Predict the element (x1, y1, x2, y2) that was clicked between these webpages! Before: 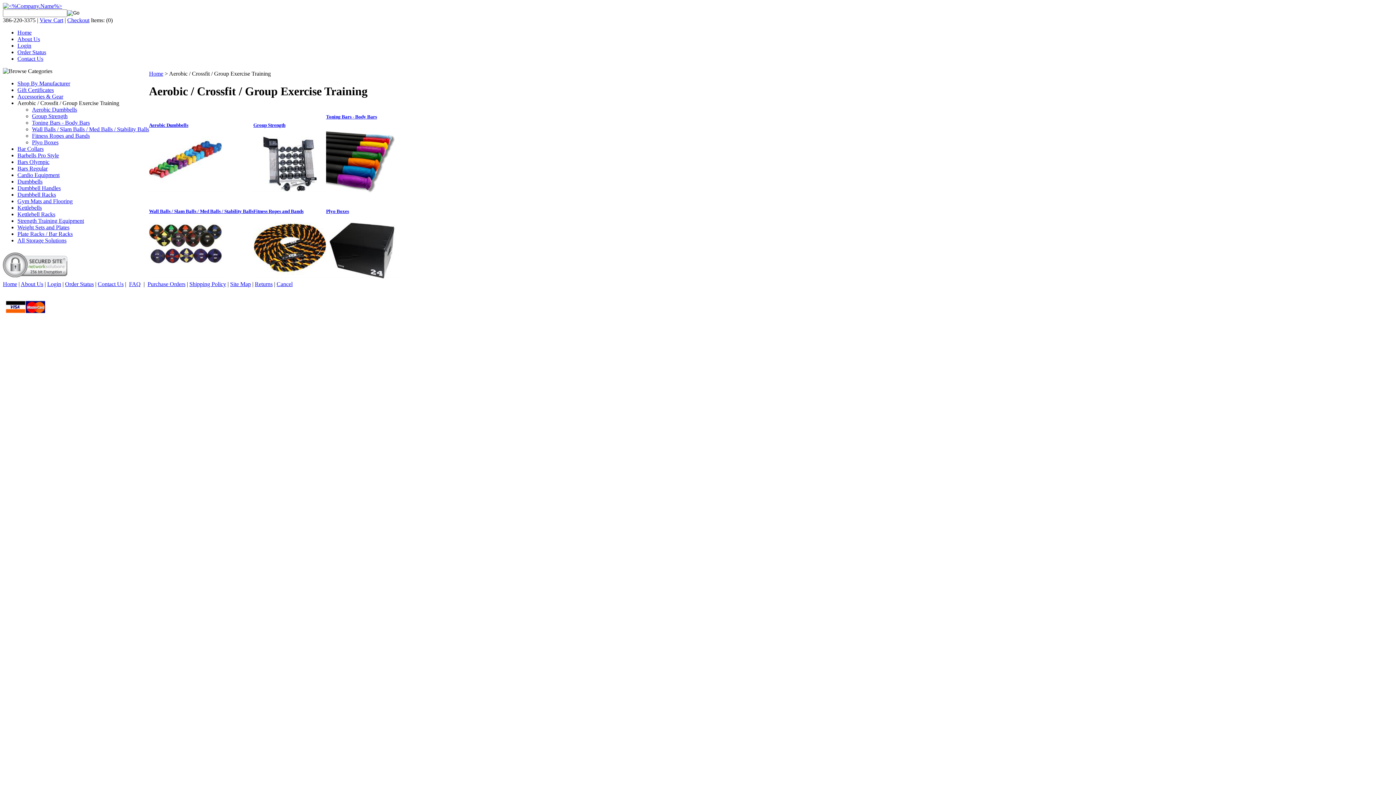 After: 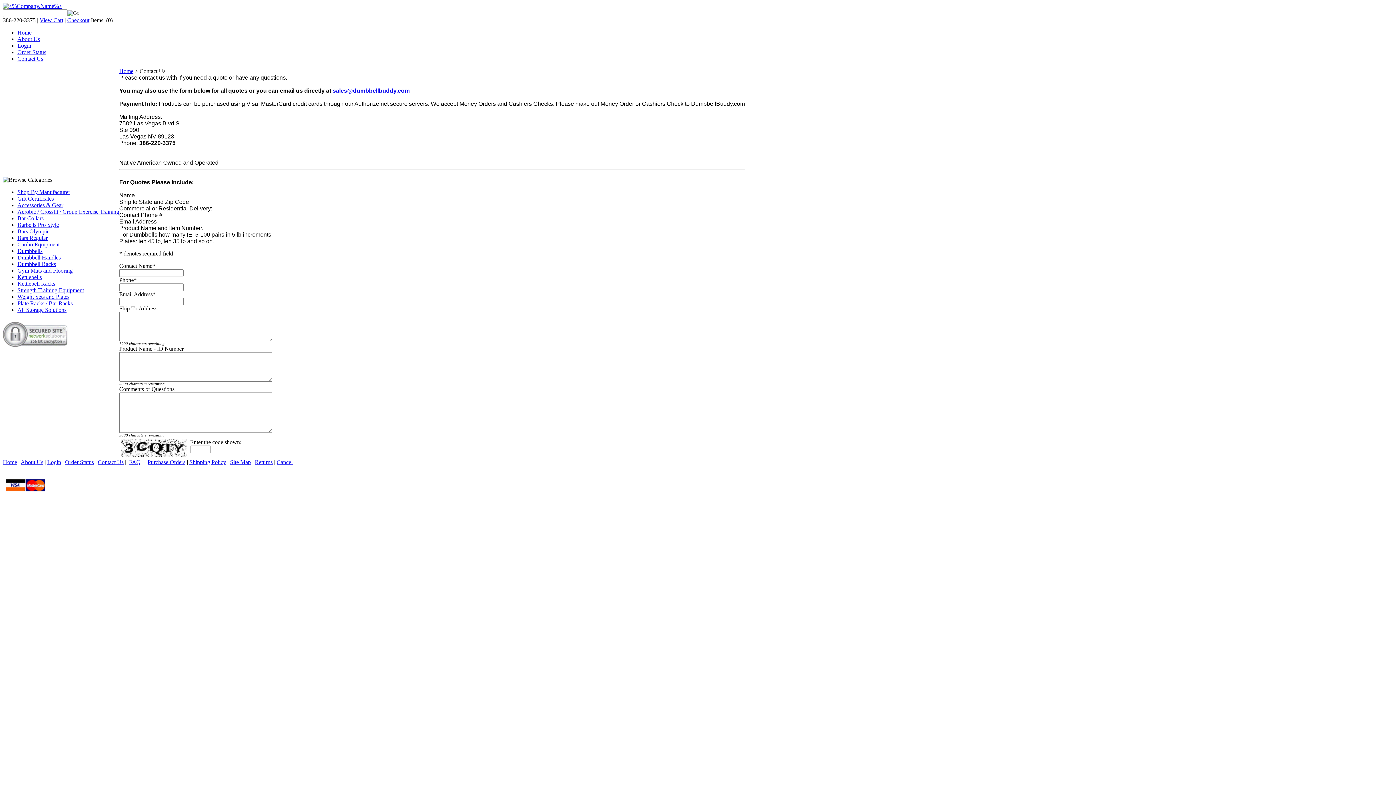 Action: label: Contact Us bbox: (97, 281, 123, 287)